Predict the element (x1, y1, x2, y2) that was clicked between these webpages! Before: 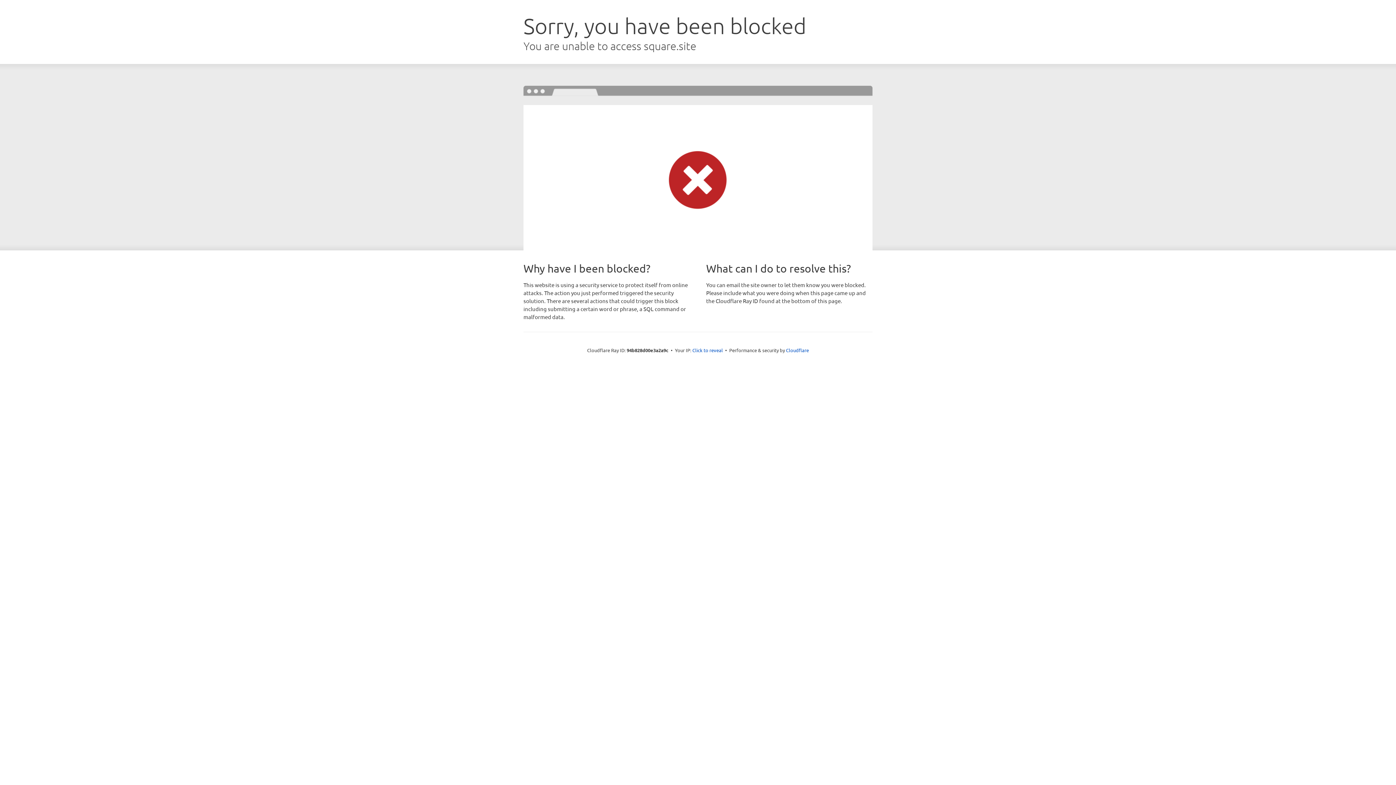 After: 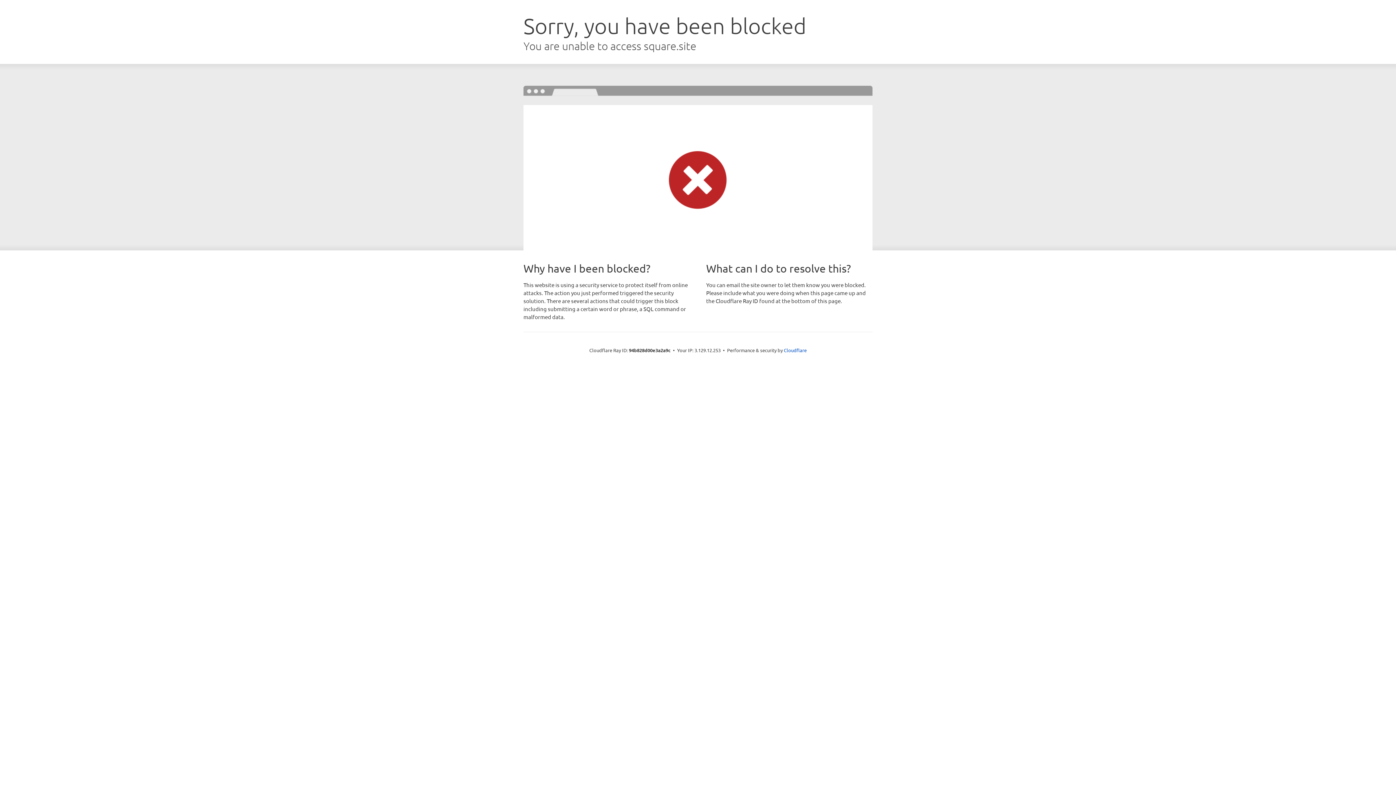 Action: bbox: (692, 346, 723, 353) label: Click to reveal